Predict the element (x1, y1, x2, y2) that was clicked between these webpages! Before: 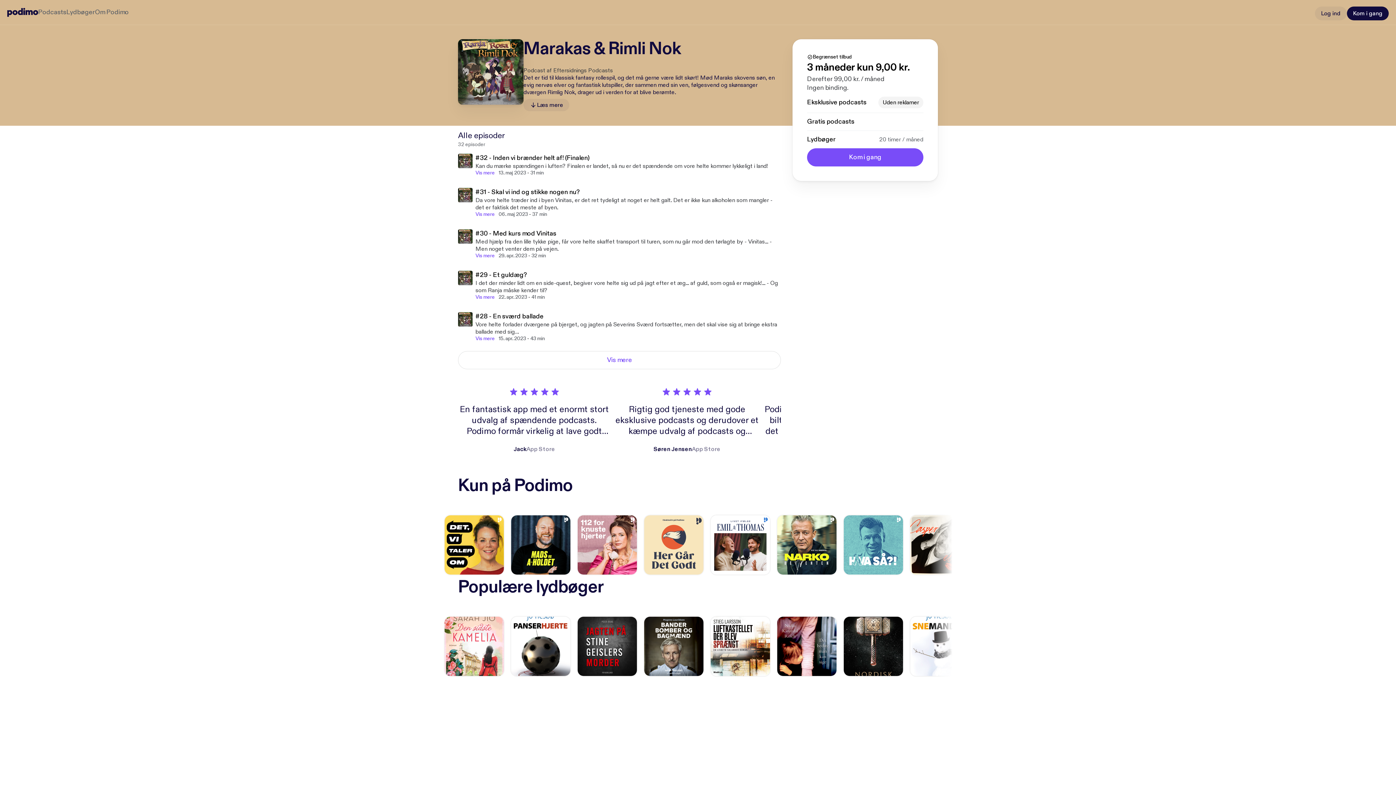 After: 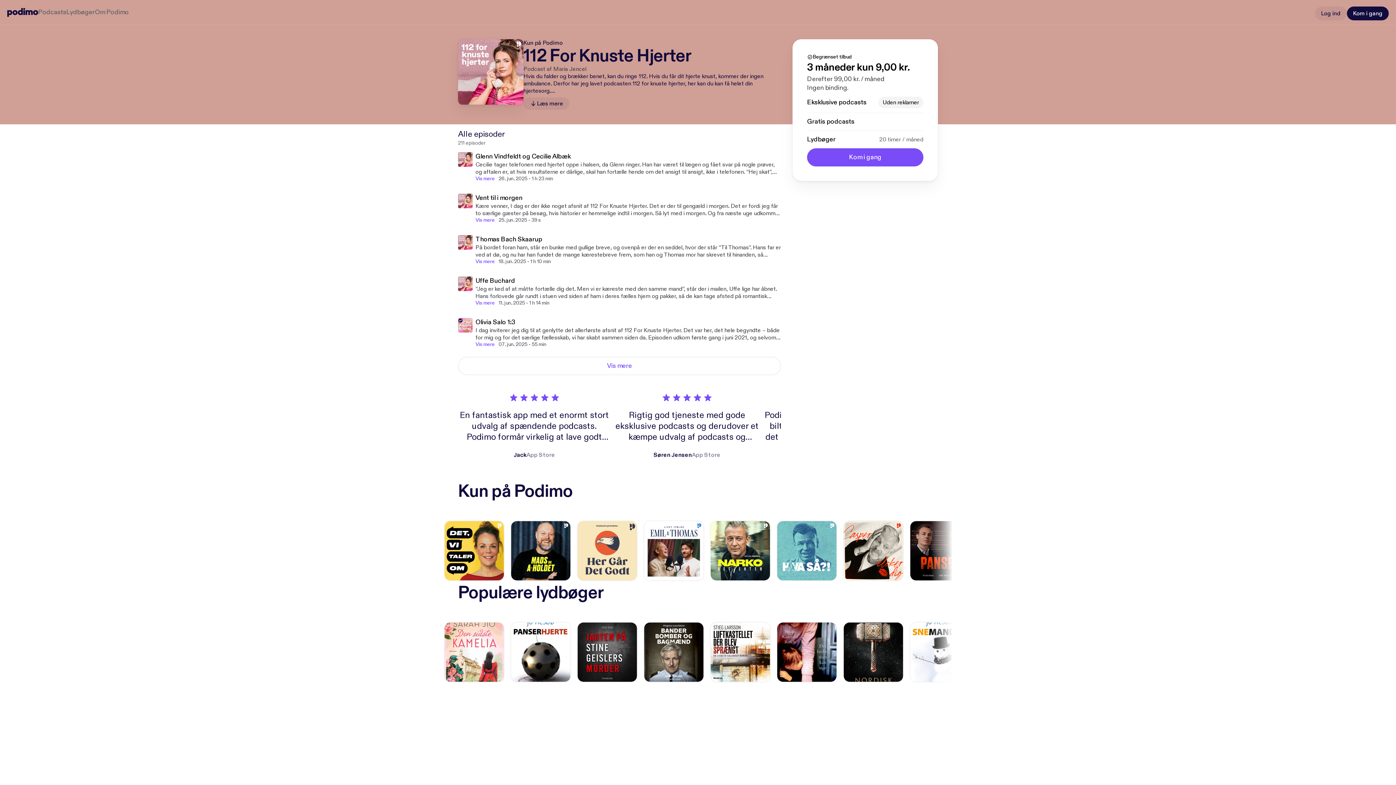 Action: bbox: (577, 515, 637, 574)